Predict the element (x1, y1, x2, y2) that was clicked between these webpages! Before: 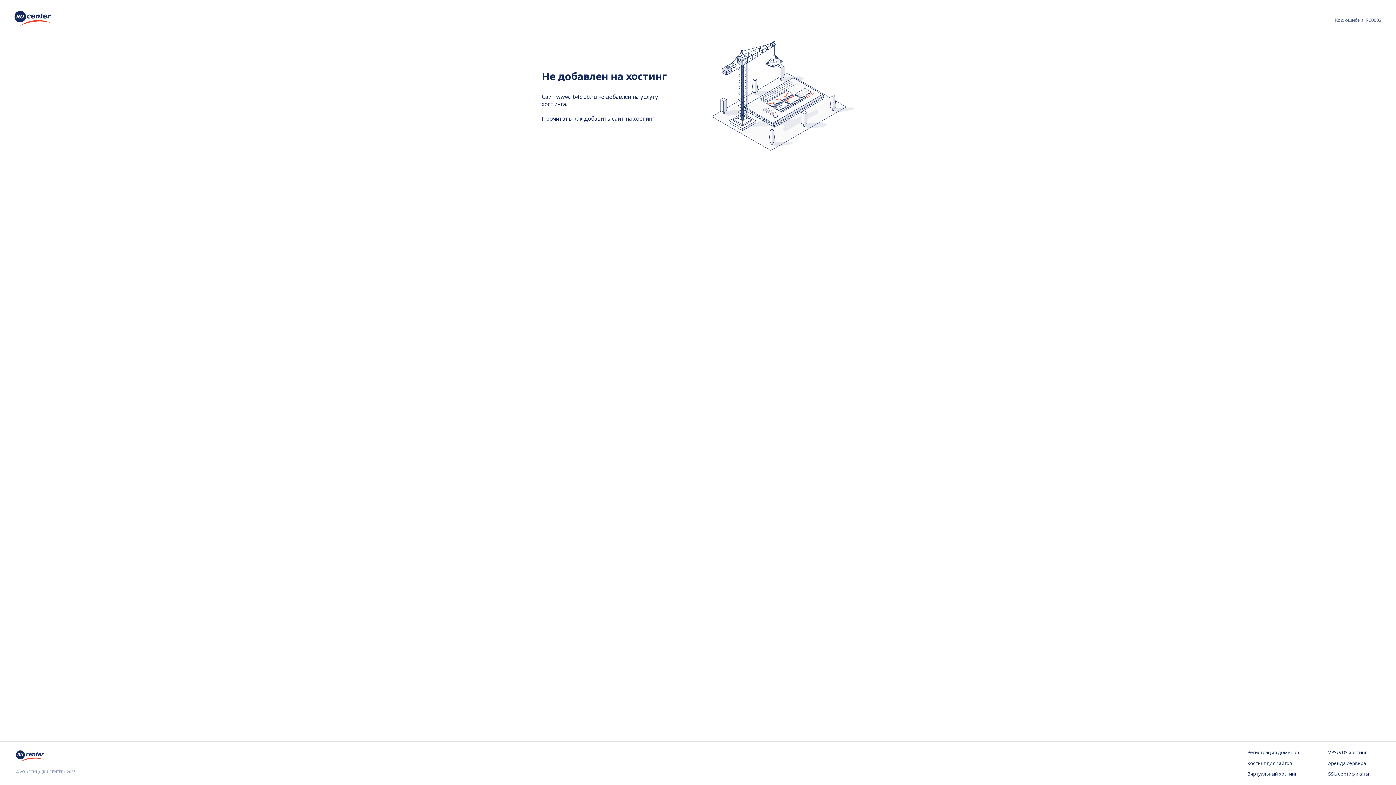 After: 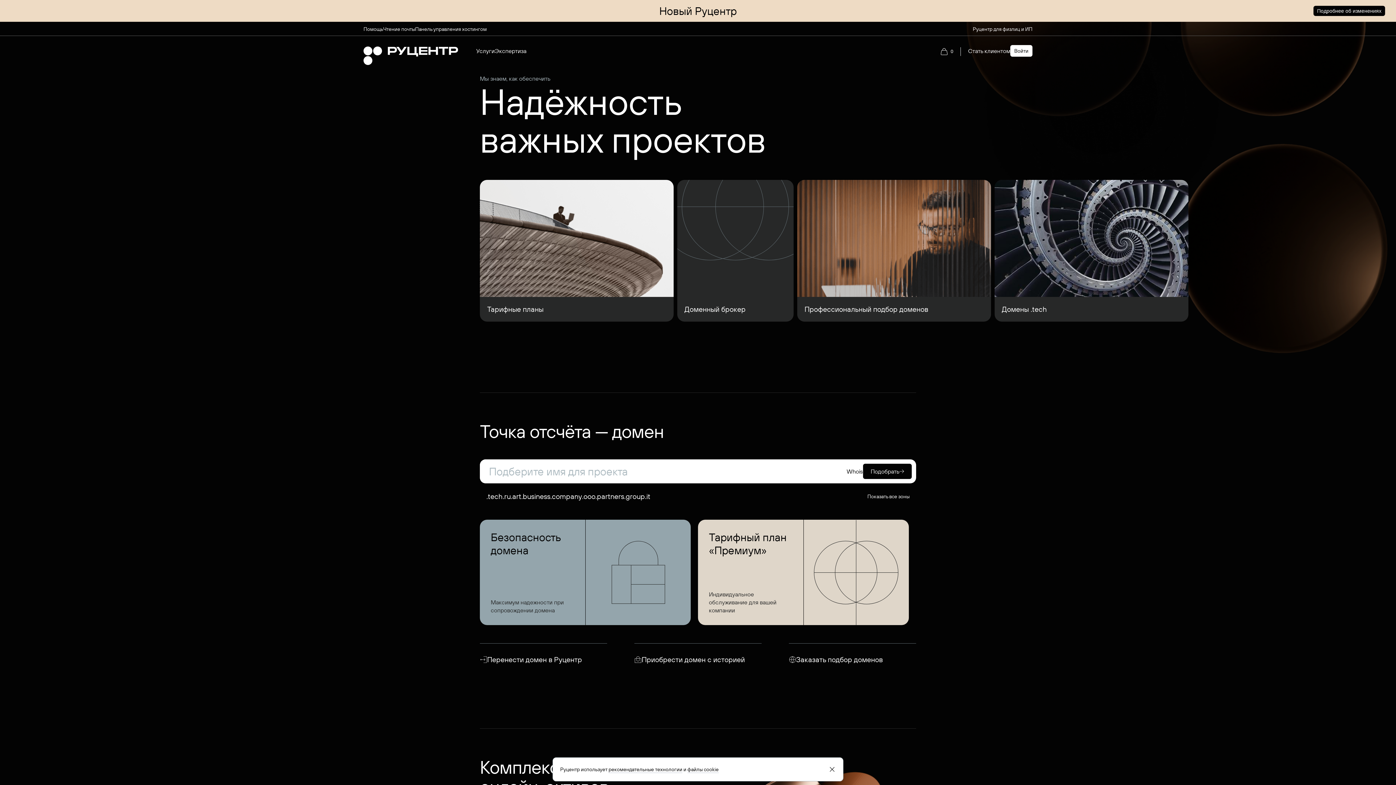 Action: bbox: (14, 10, 50, 28)